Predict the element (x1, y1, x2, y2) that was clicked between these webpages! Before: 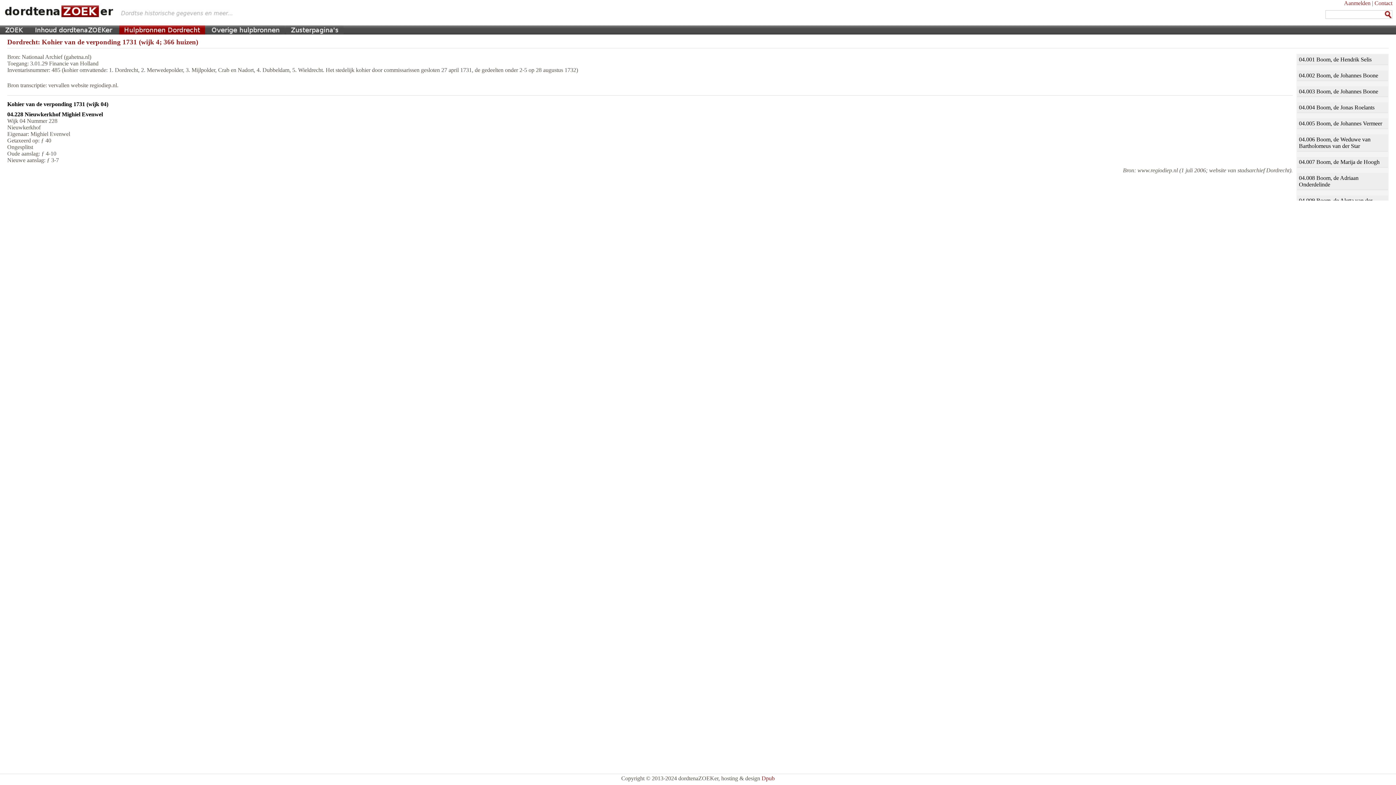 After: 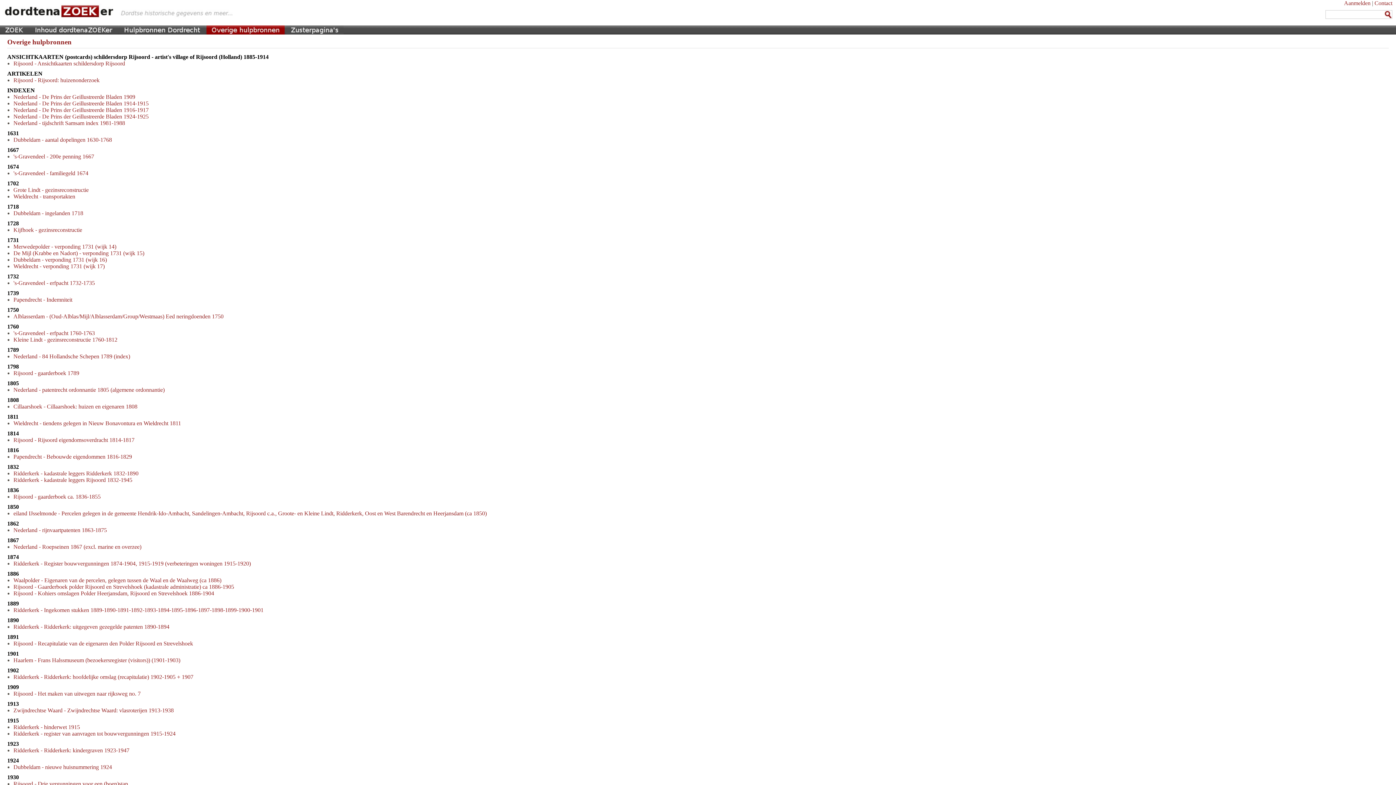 Action: bbox: (206, 29, 284, 35)